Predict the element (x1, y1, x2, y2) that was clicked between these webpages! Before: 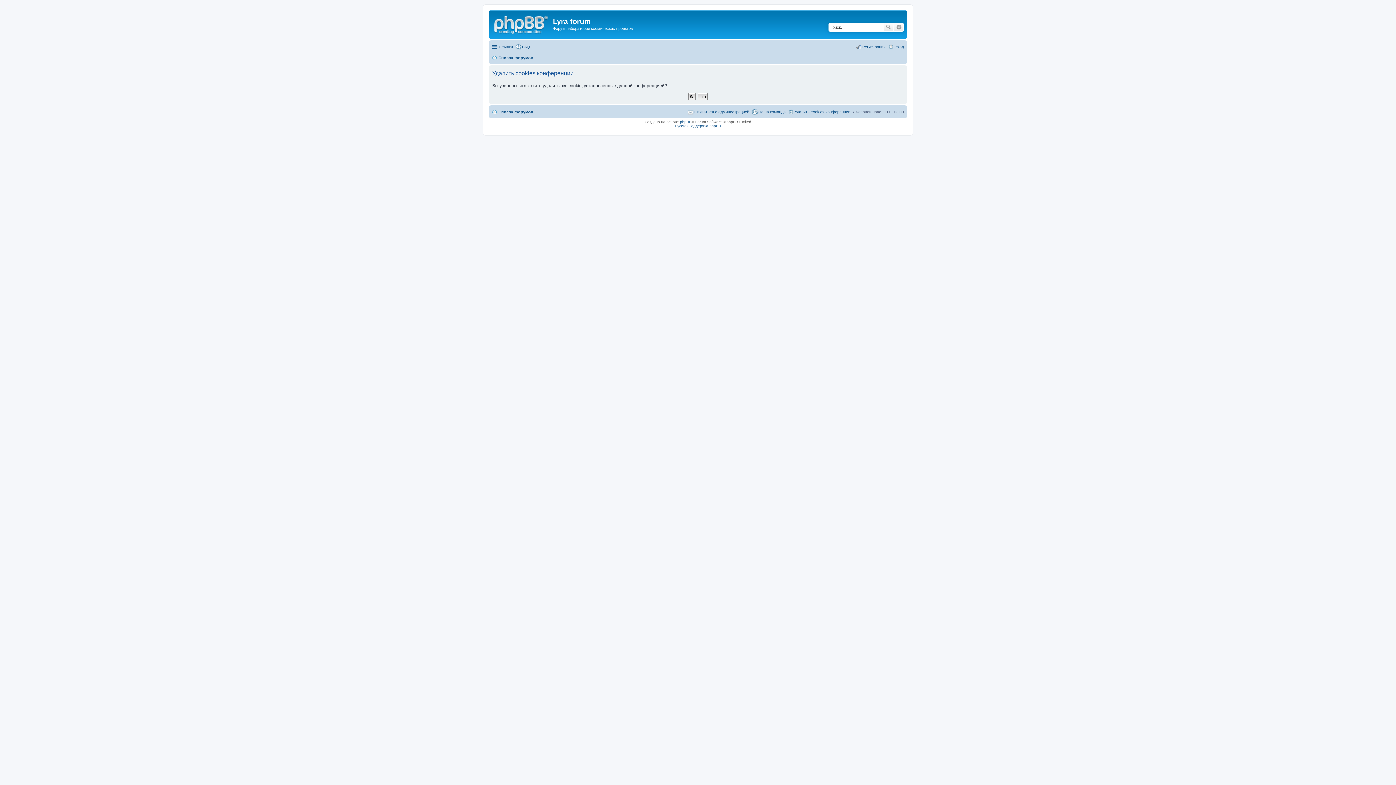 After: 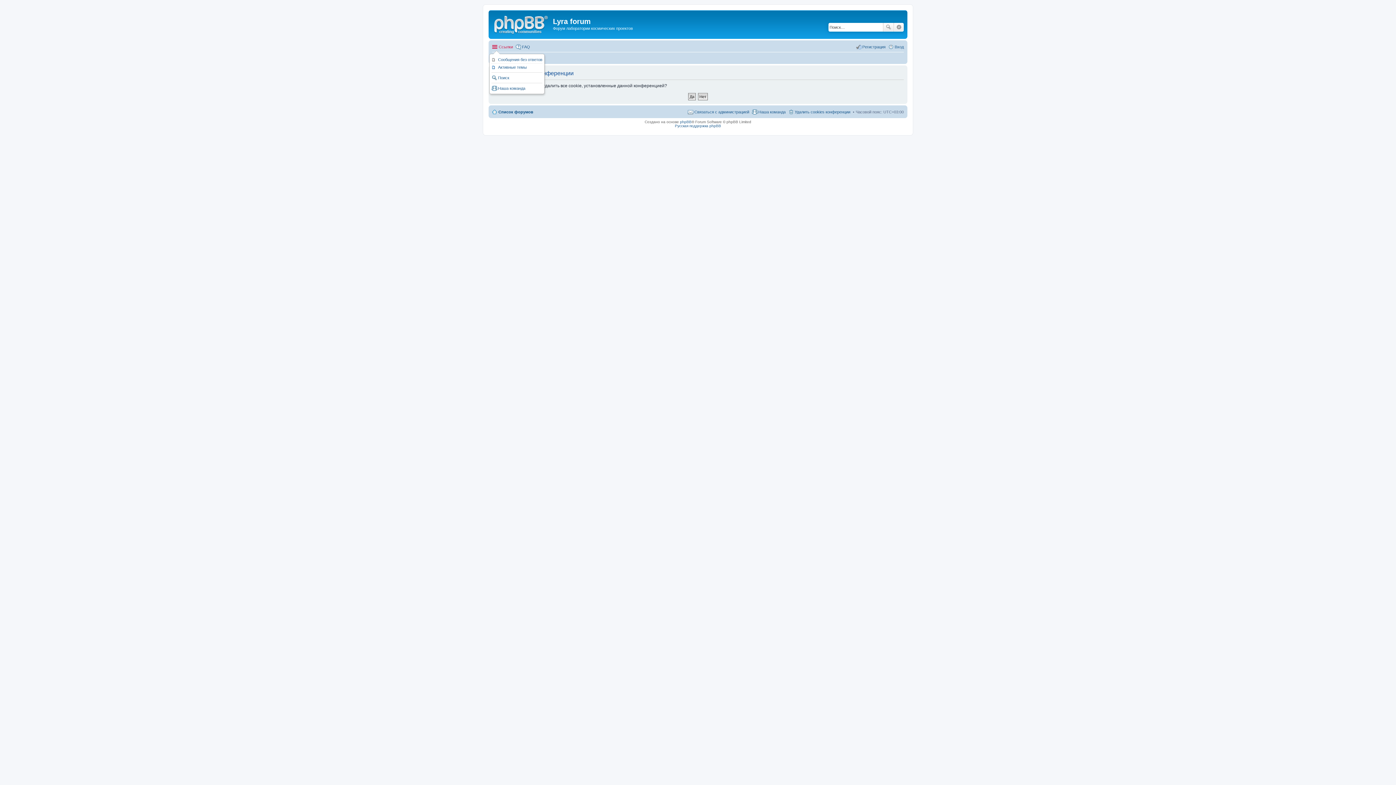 Action: label: Ссылки bbox: (492, 42, 513, 51)